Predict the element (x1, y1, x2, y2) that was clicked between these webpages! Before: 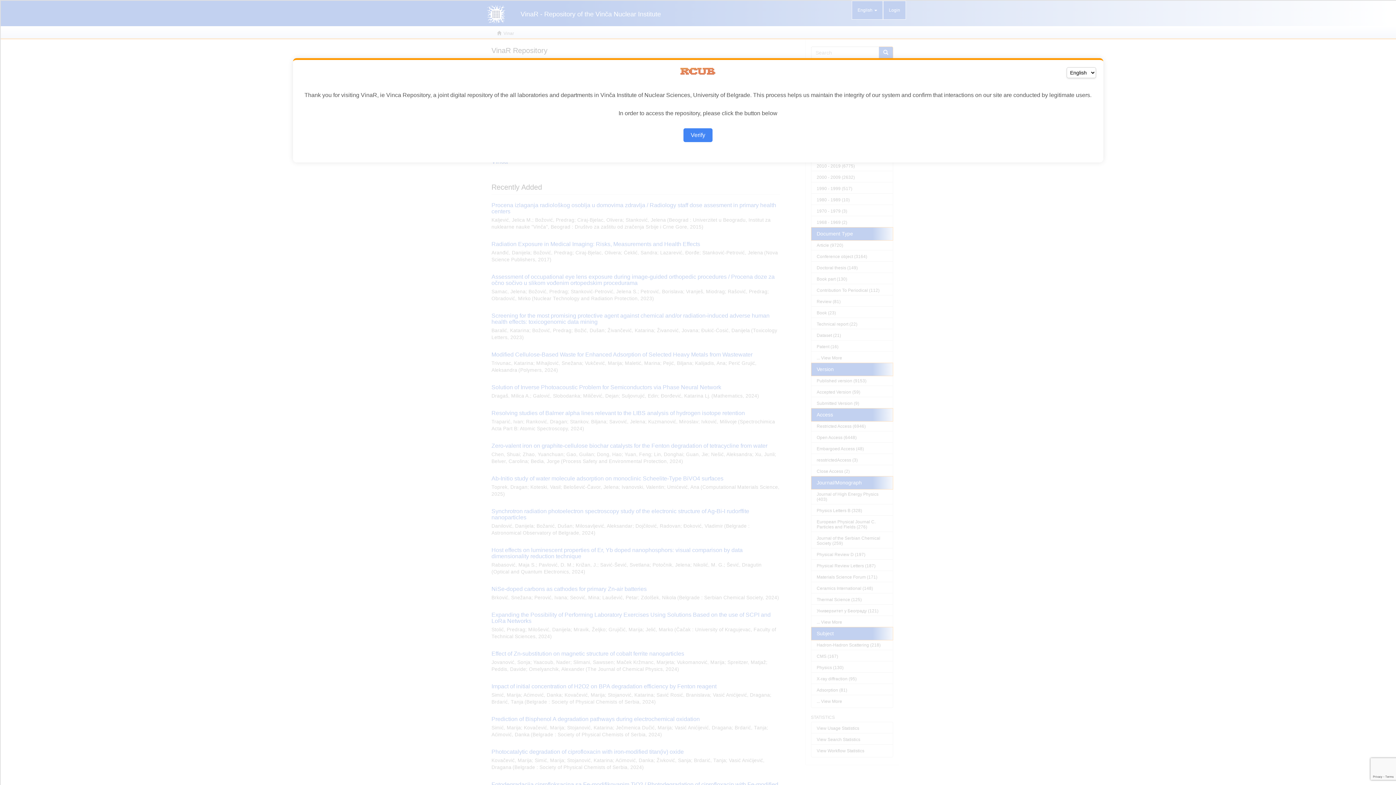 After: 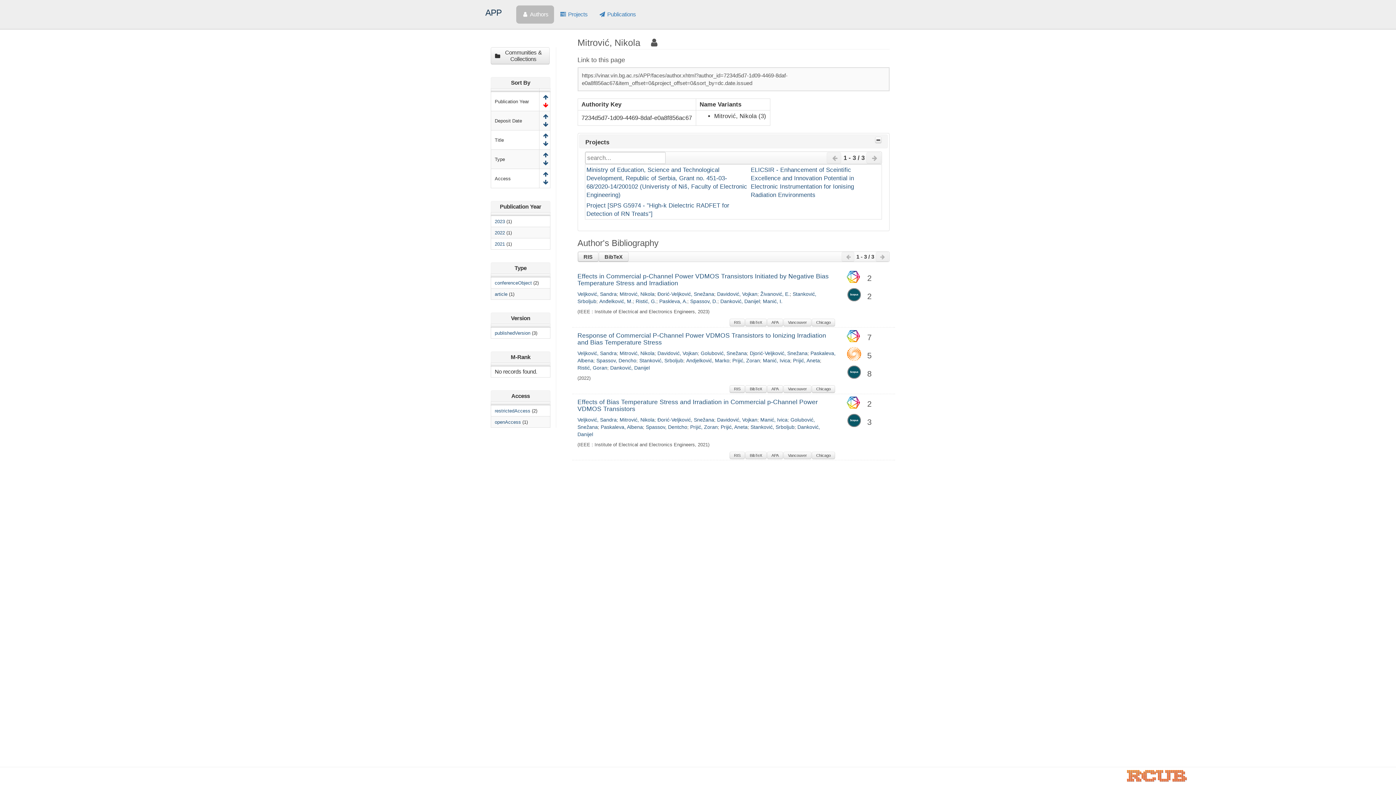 Action: bbox: (683, 128, 712, 142) label: Verify